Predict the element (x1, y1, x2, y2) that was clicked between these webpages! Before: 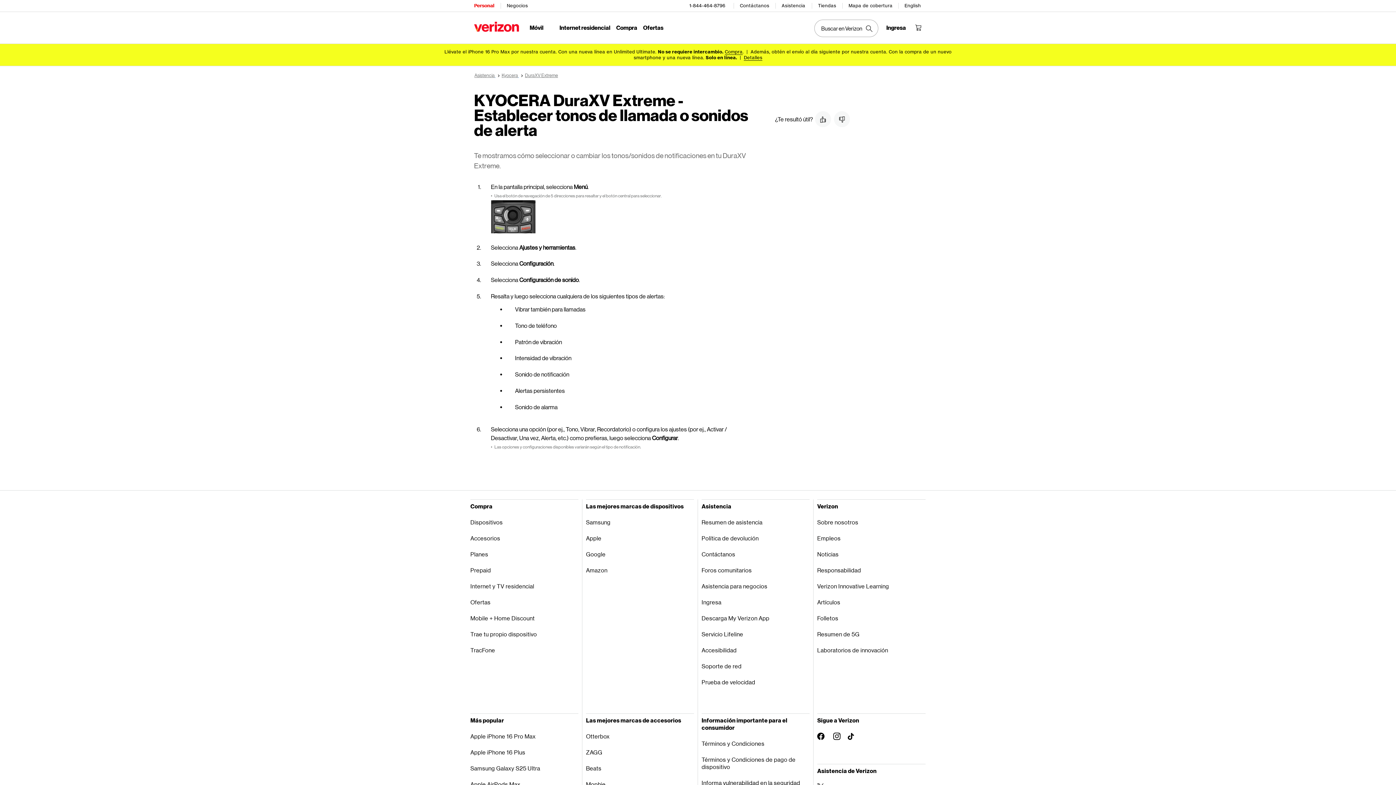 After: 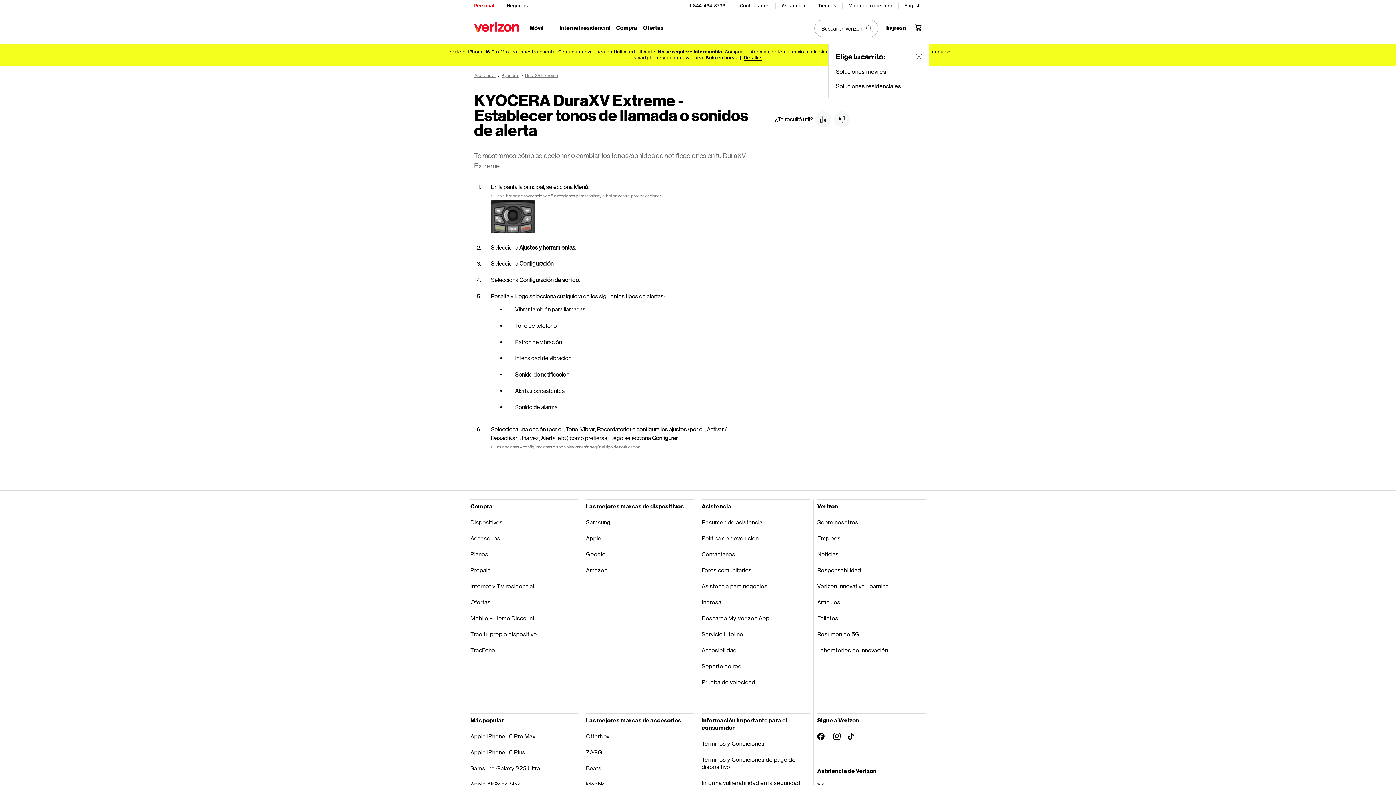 Action: bbox: (910, 19, 926, 35) label: Shopping Cart Menu 0 items in the cart